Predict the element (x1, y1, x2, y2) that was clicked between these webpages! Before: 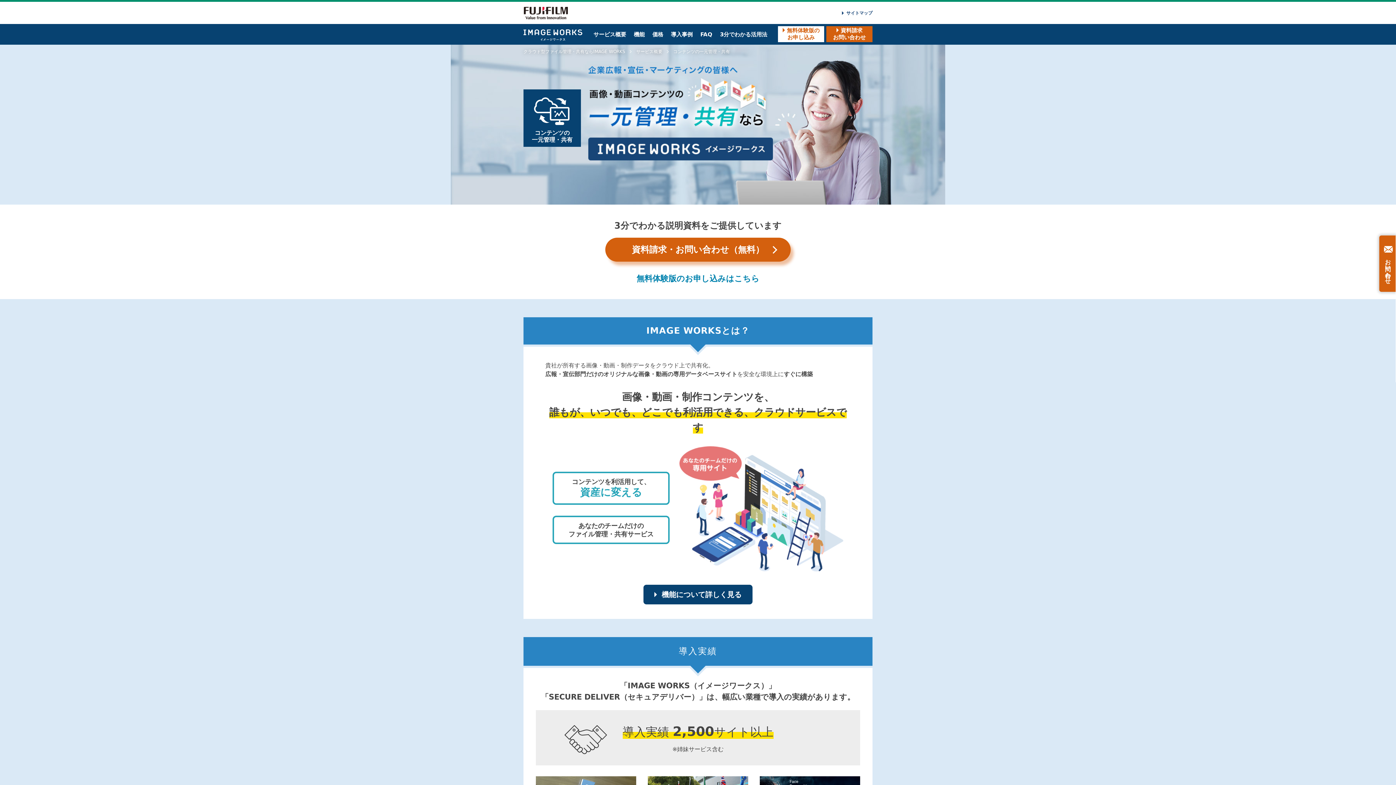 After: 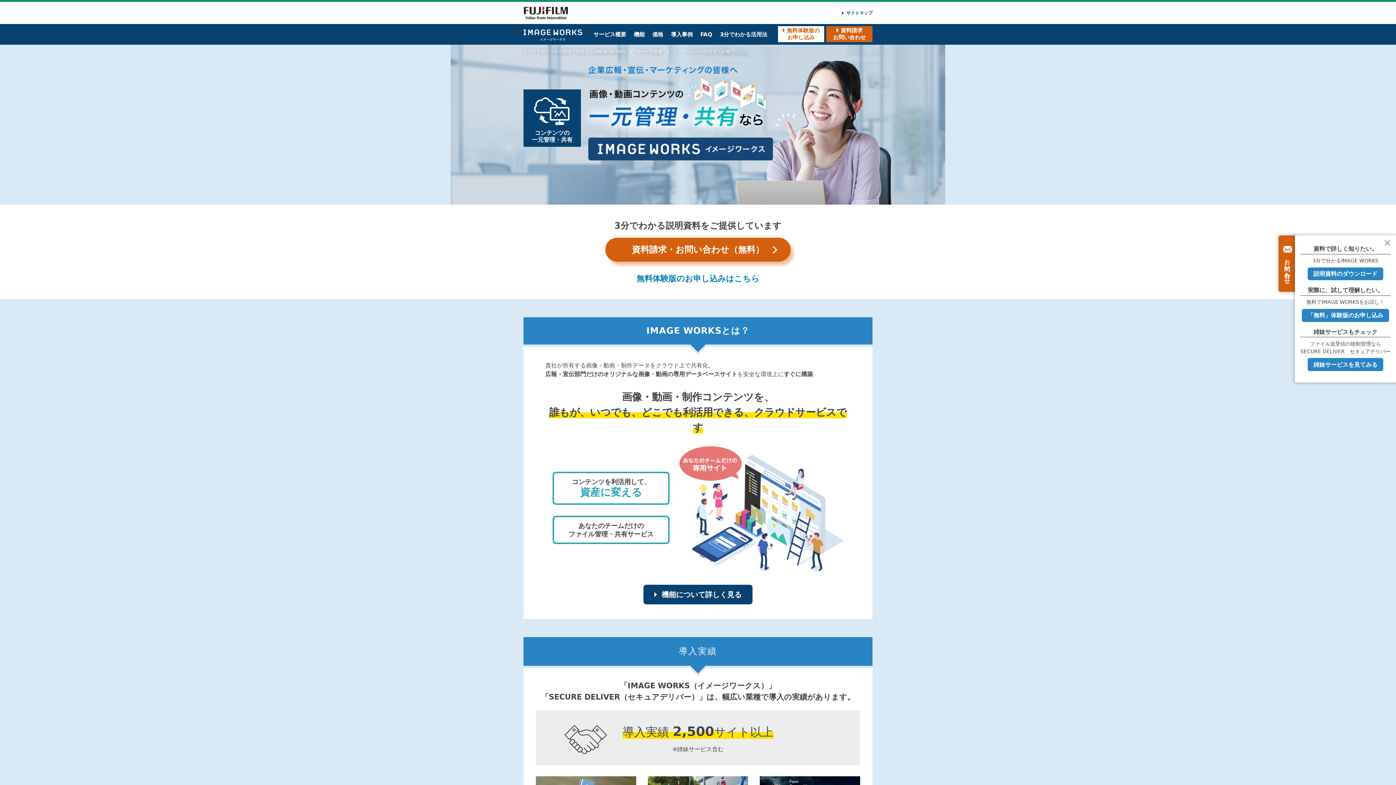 Action: bbox: (1379, 235, 1396, 292) label: お問い合わせ